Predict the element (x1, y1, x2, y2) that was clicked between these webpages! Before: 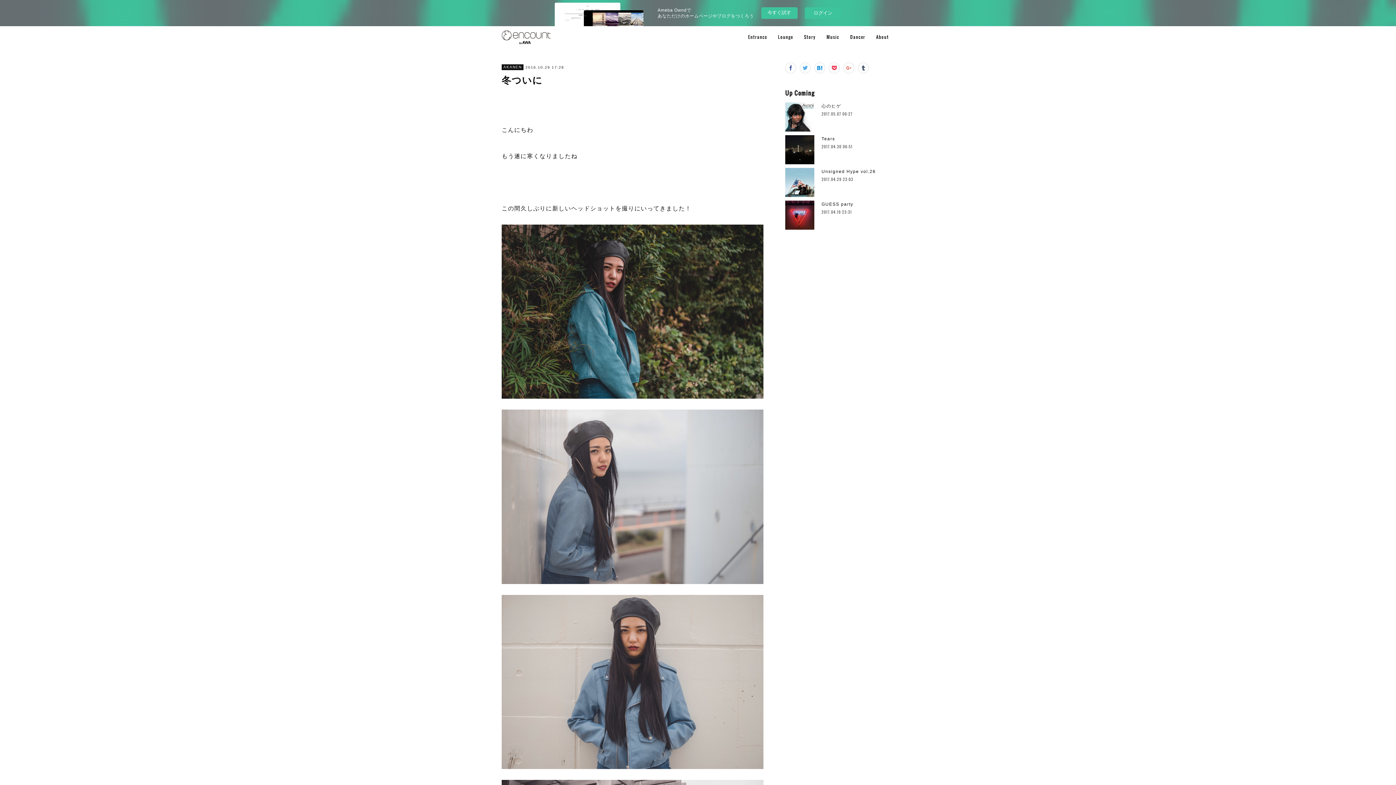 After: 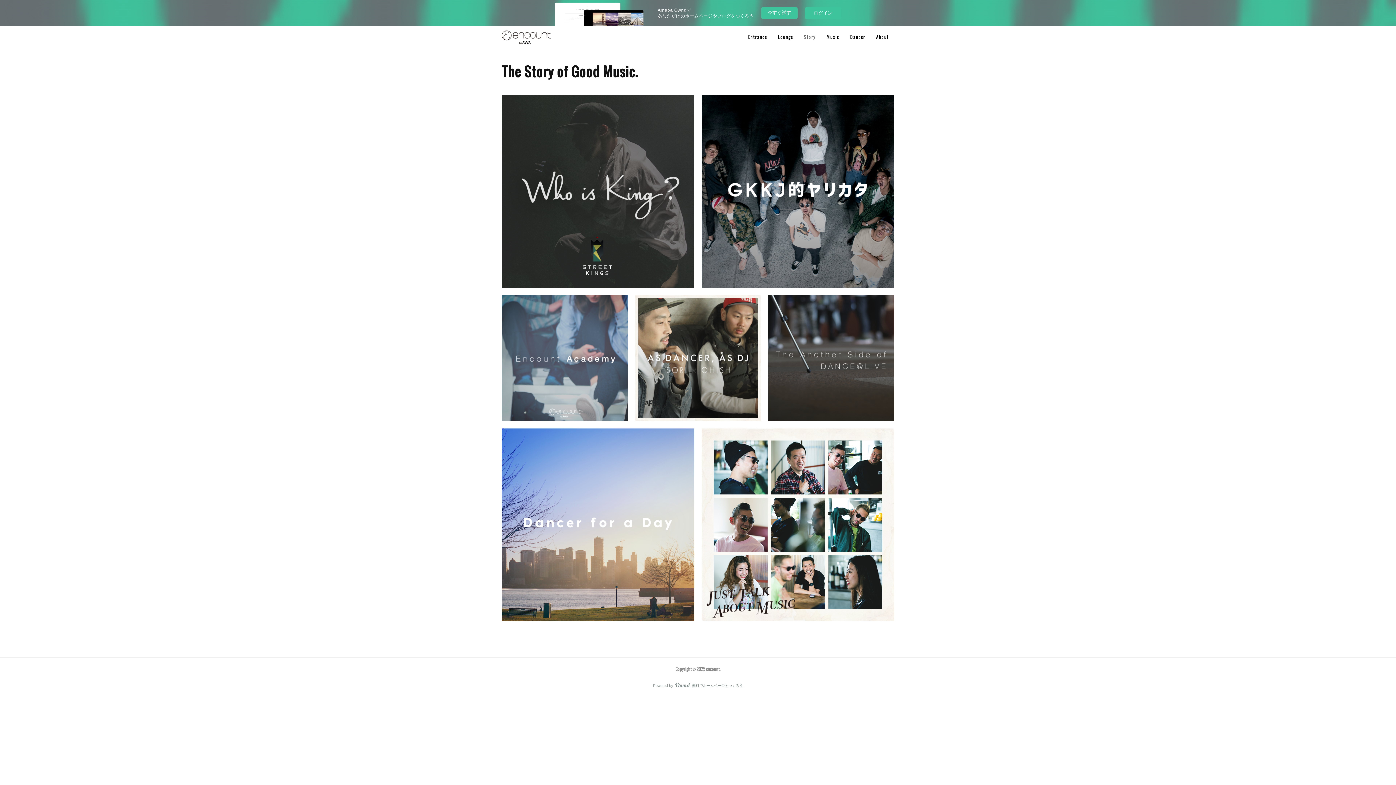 Action: bbox: (798, 26, 821, 48) label: Story